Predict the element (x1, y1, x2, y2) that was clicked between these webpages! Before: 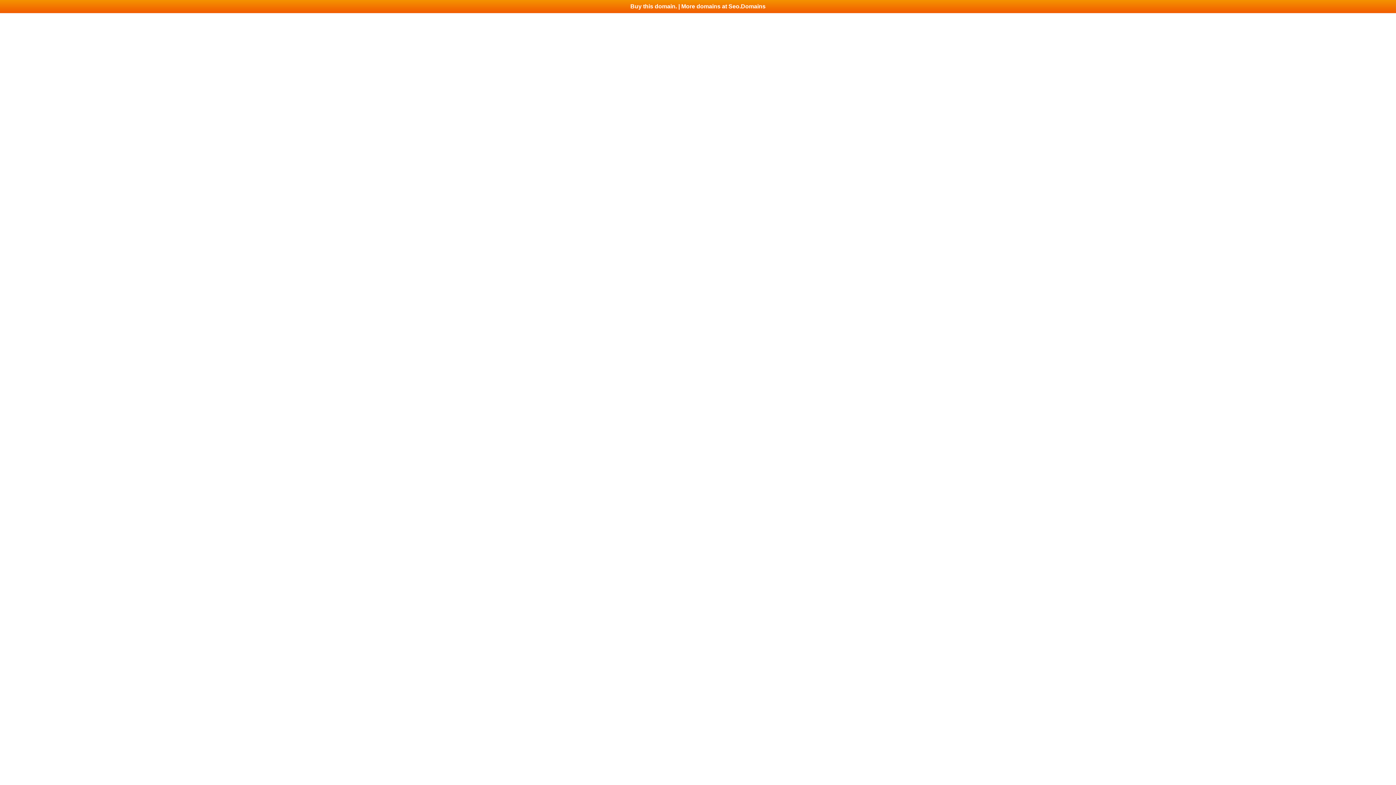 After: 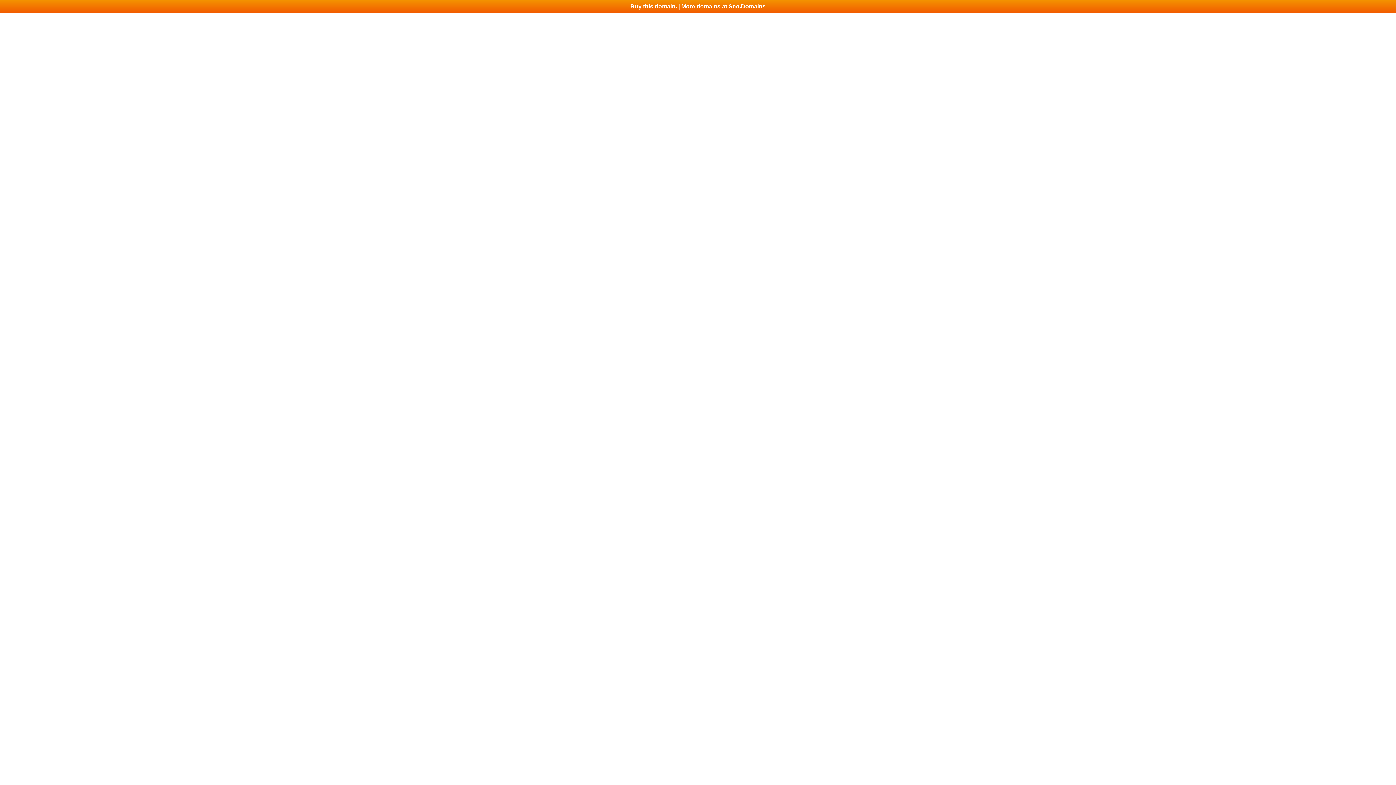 Action: label: Buy this domain. | More domains at Seo.Domains bbox: (0, 0, 1396, 13)